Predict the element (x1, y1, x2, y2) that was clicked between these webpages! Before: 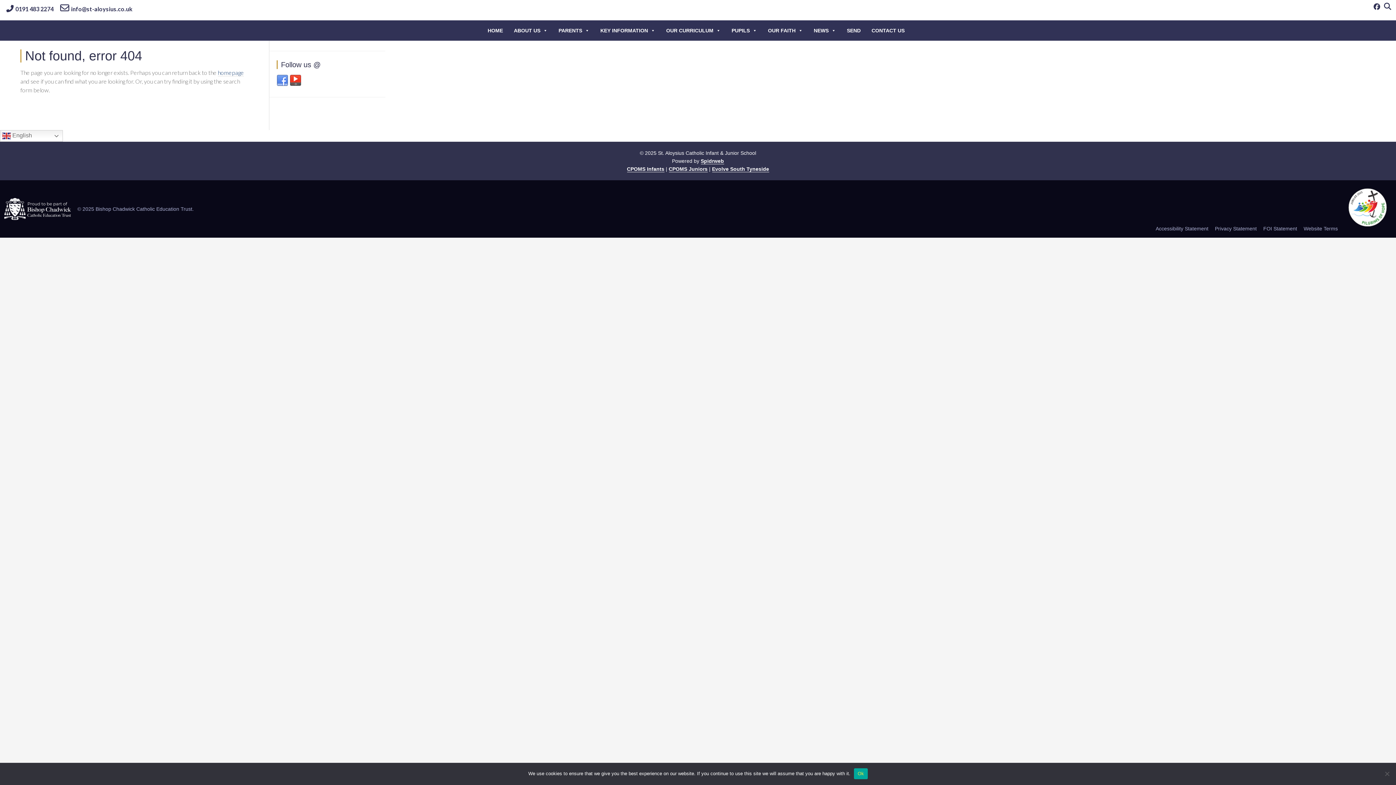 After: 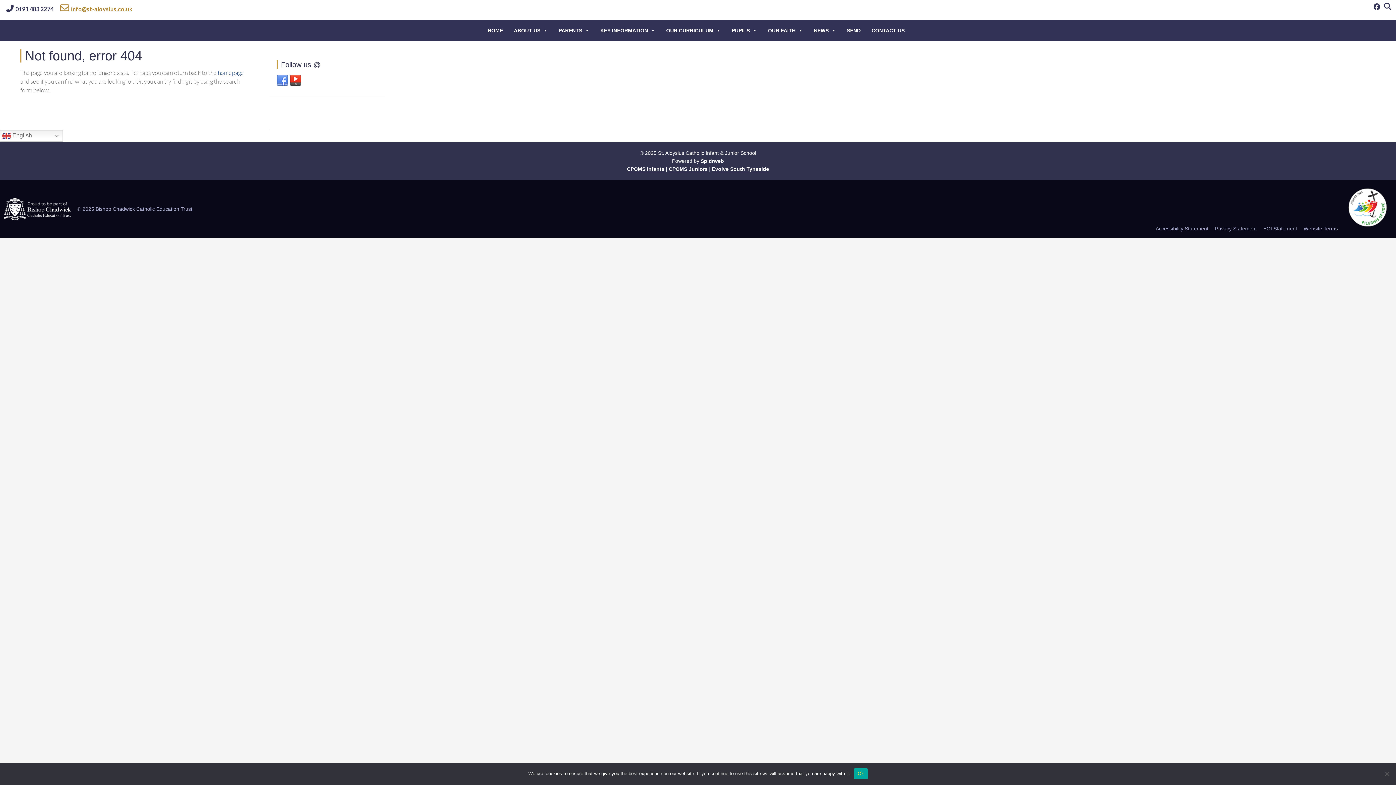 Action: label: info@st-aloysius.co.uk bbox: (57, 1, 135, 15)